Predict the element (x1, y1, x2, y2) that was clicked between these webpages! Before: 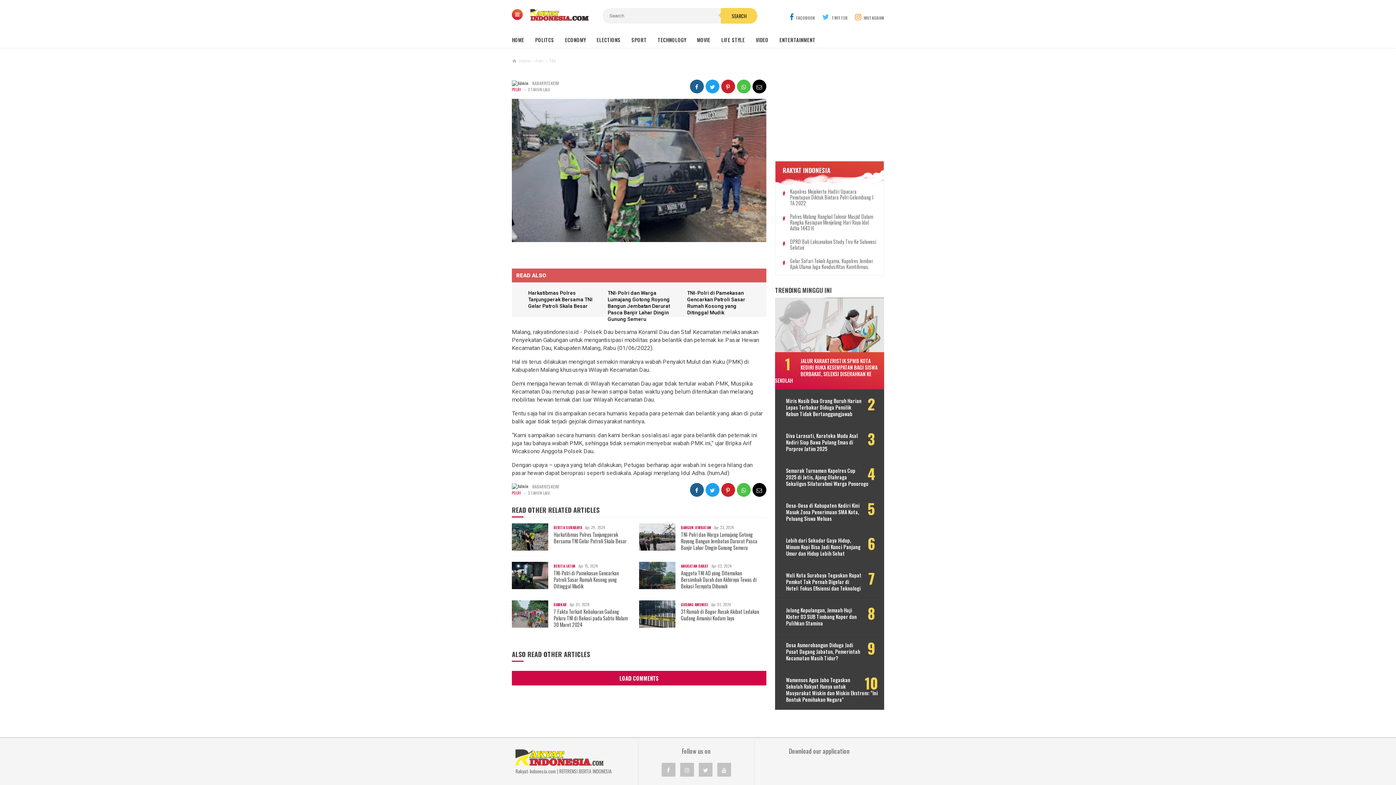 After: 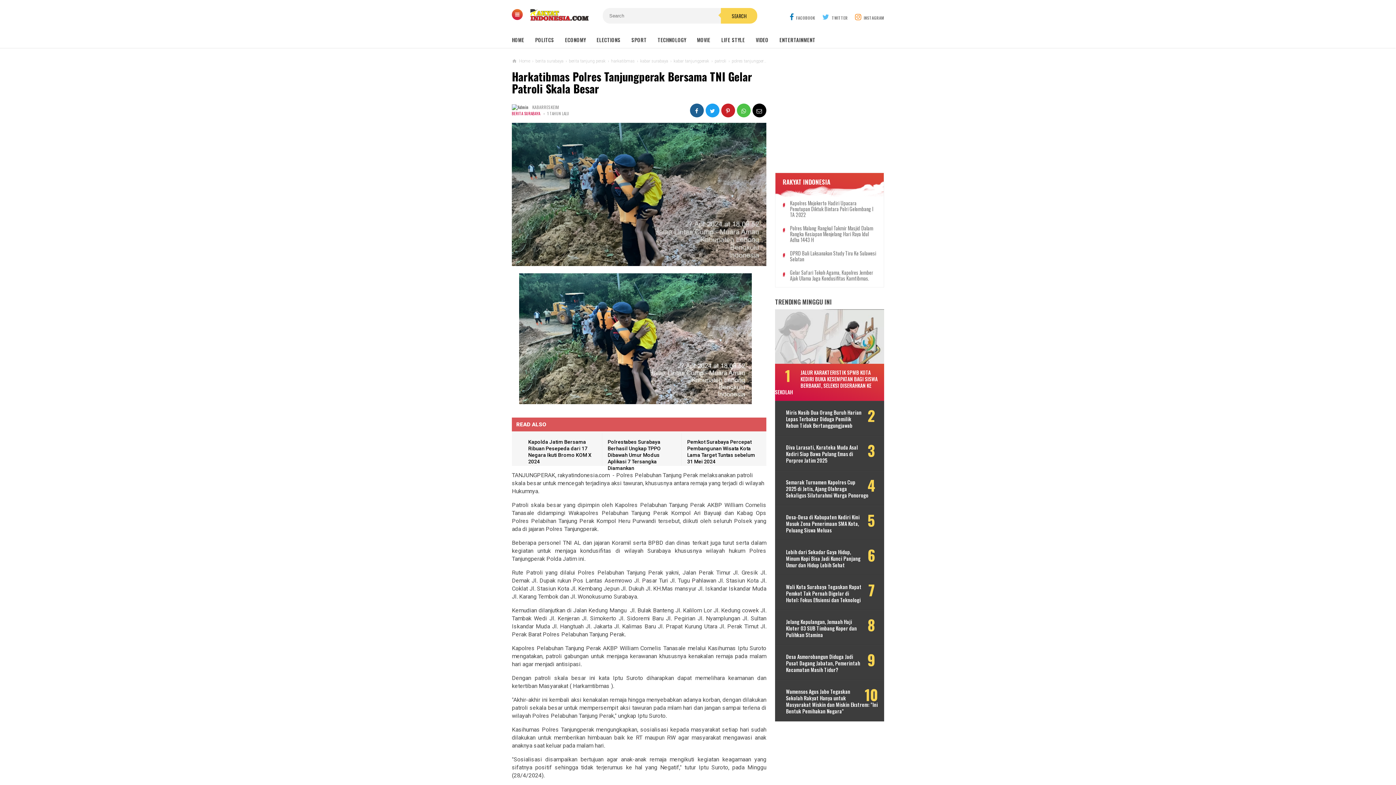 Action: bbox: (528, 290, 592, 309) label: Harkatibmas Polres Tanjungperak Bersama TNI Gelar Patroli Skala Besar